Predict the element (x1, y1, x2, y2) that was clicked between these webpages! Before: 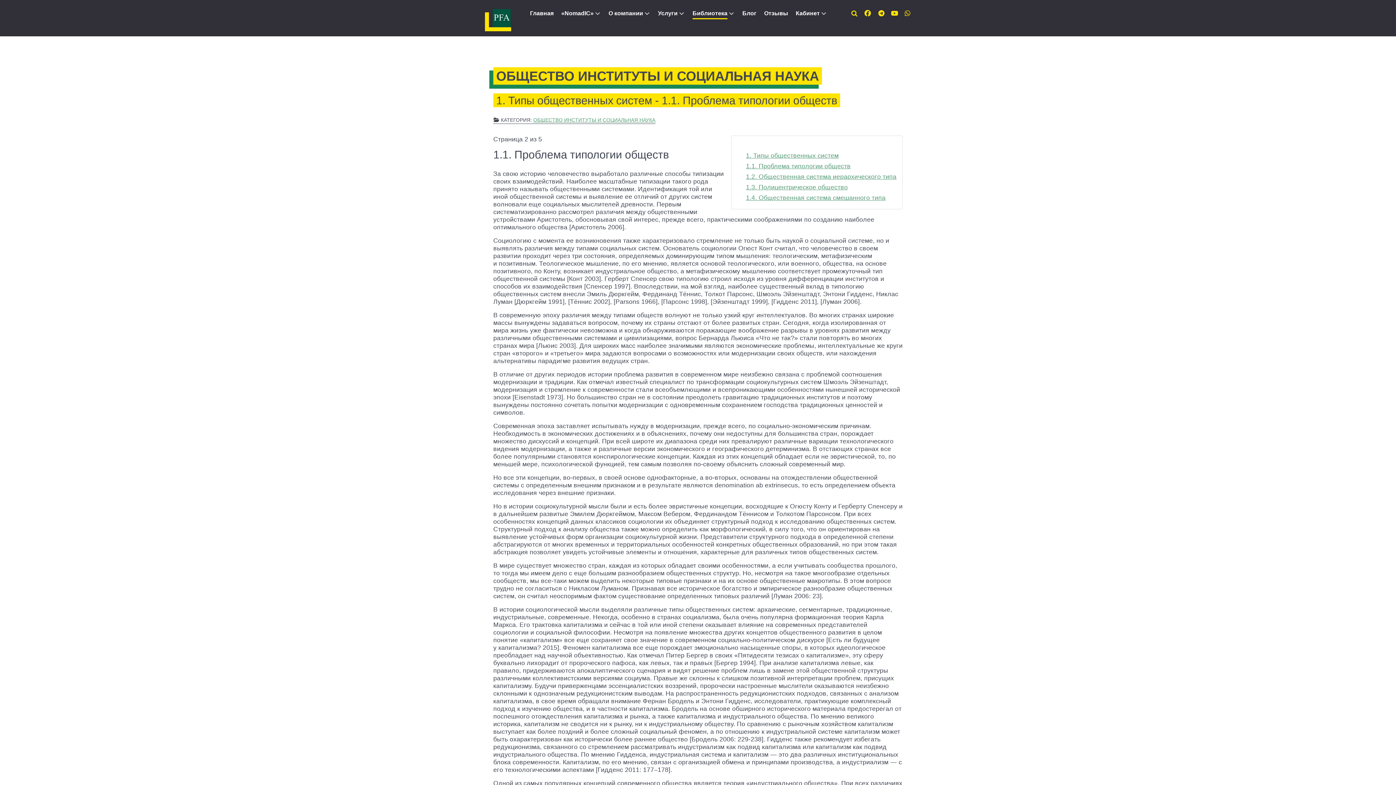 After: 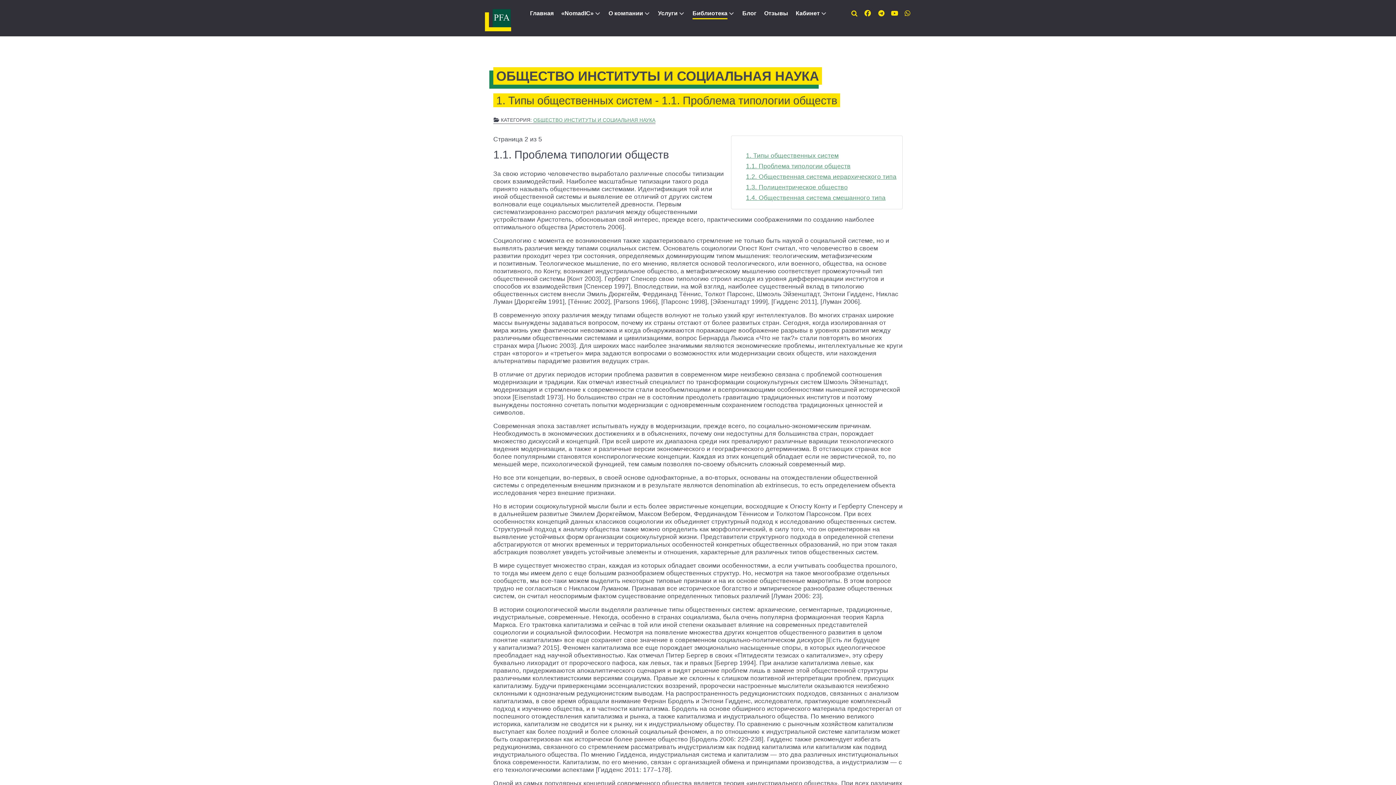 Action: bbox: (902, 8, 912, 18)